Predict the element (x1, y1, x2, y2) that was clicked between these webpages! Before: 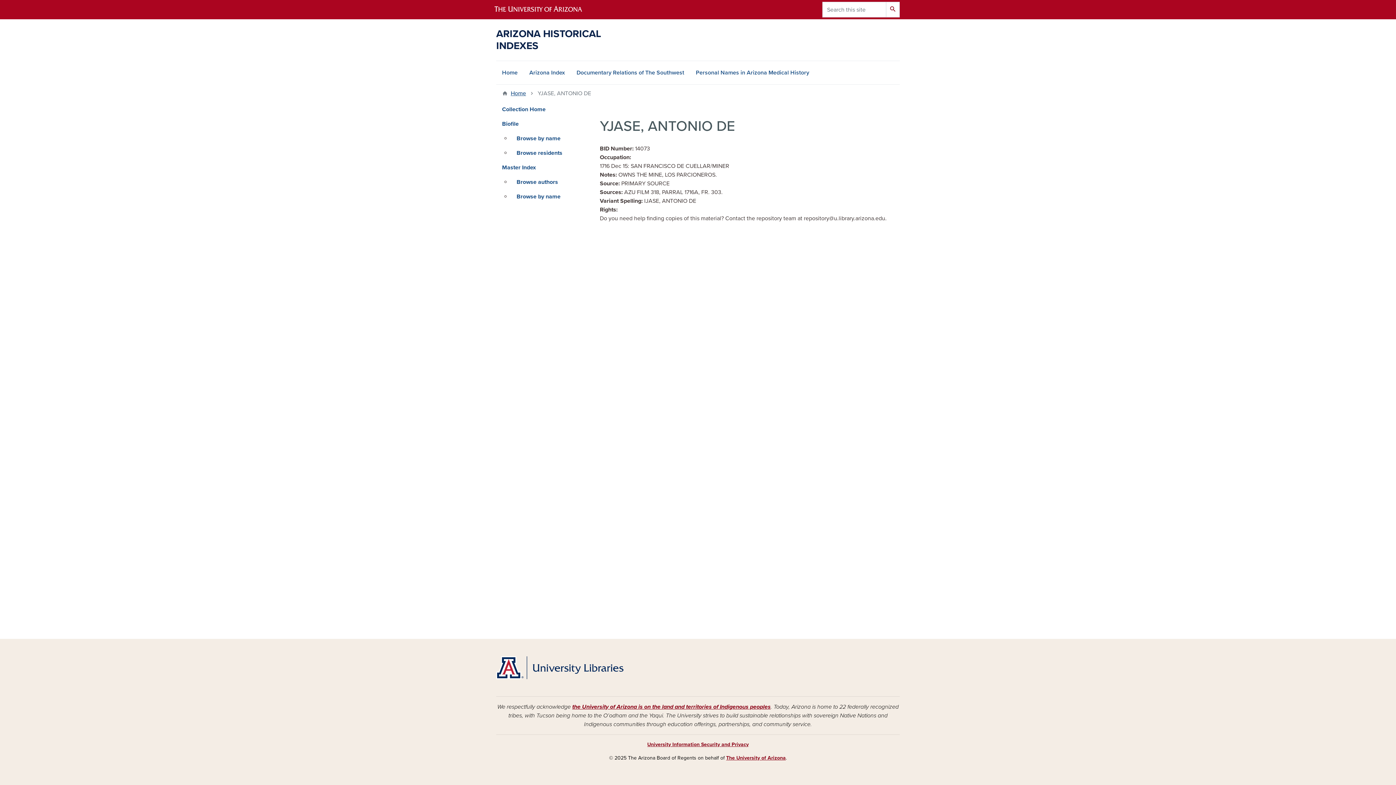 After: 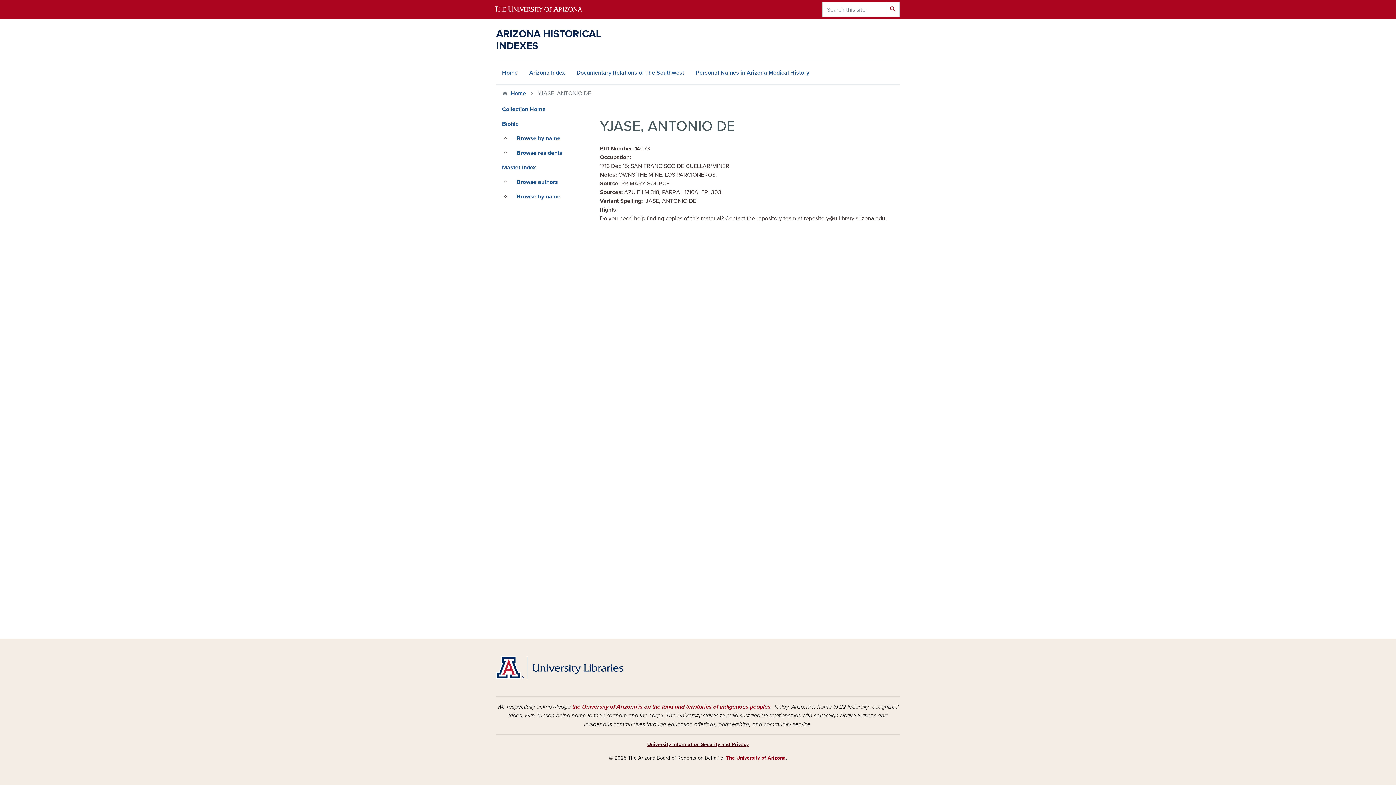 Action: bbox: (647, 741, 748, 748) label: University Information Security and Privacy